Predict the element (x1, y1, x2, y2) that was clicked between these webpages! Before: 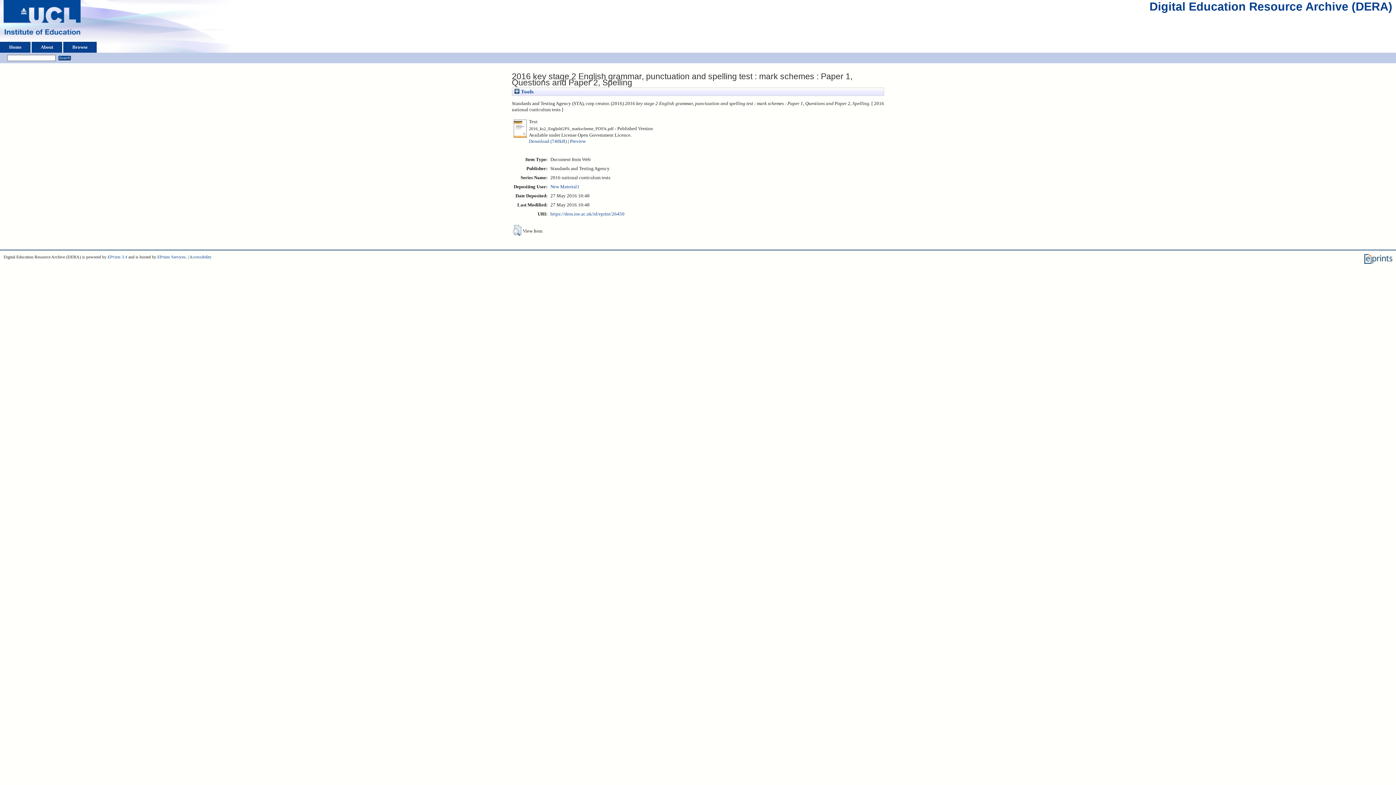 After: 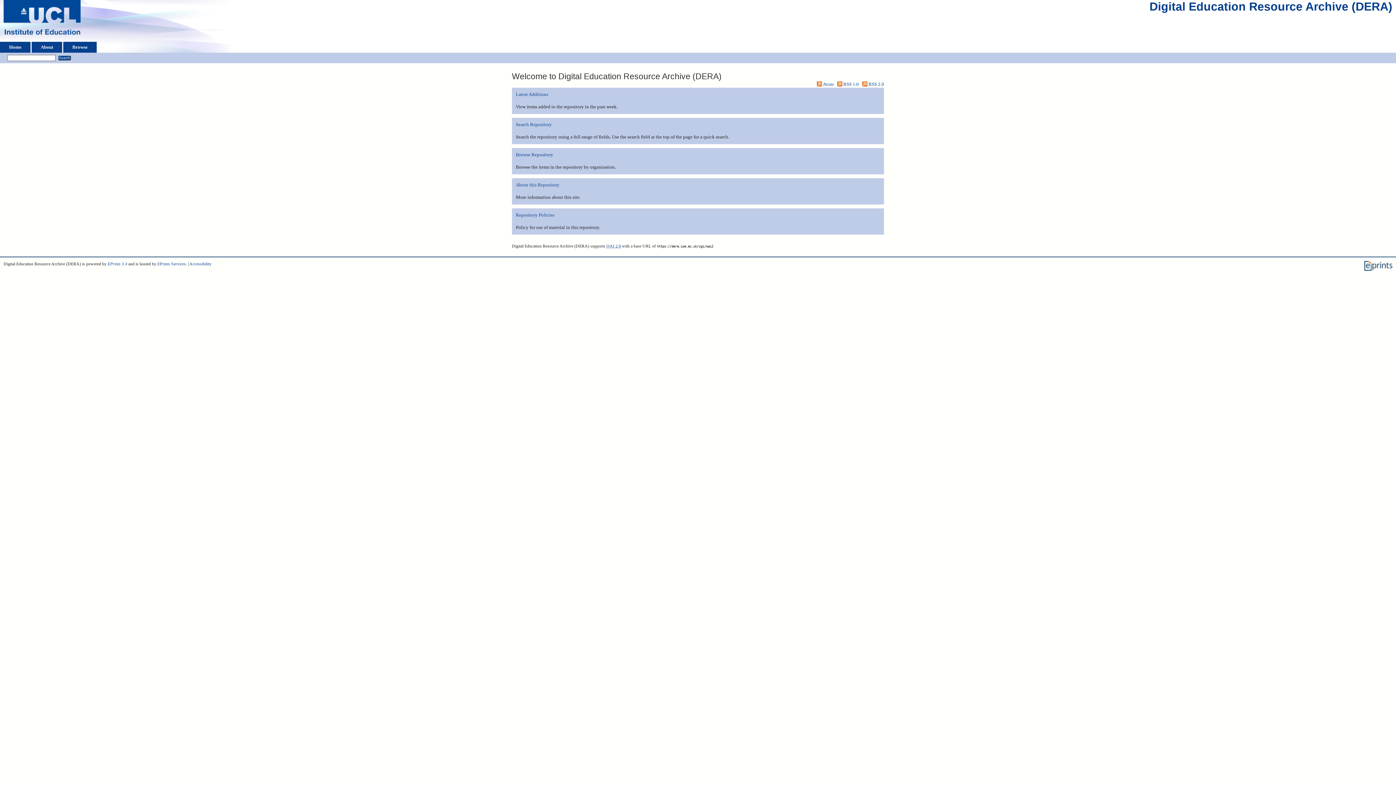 Action: bbox: (1149, 3, 1392, 15) label: Digital Education Resource Archive (DERA)